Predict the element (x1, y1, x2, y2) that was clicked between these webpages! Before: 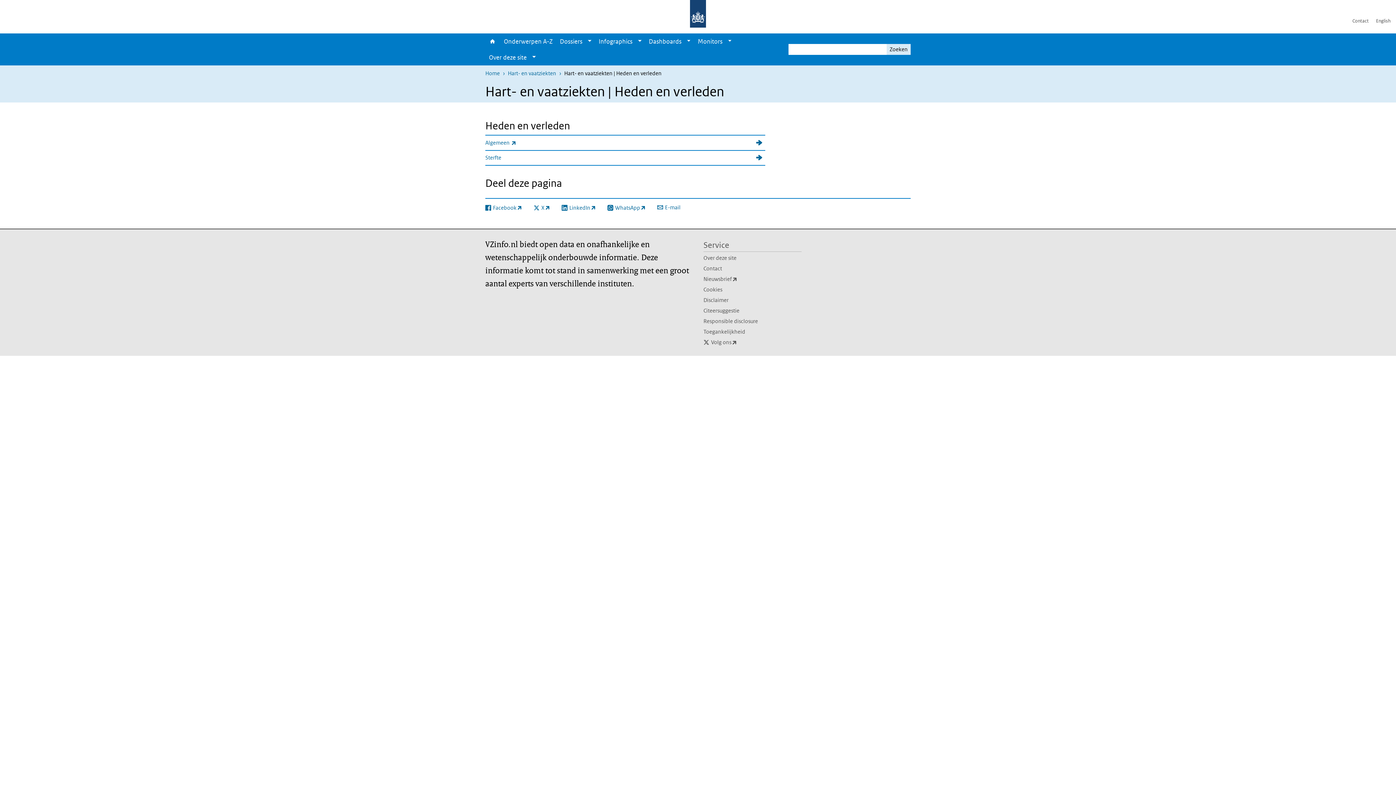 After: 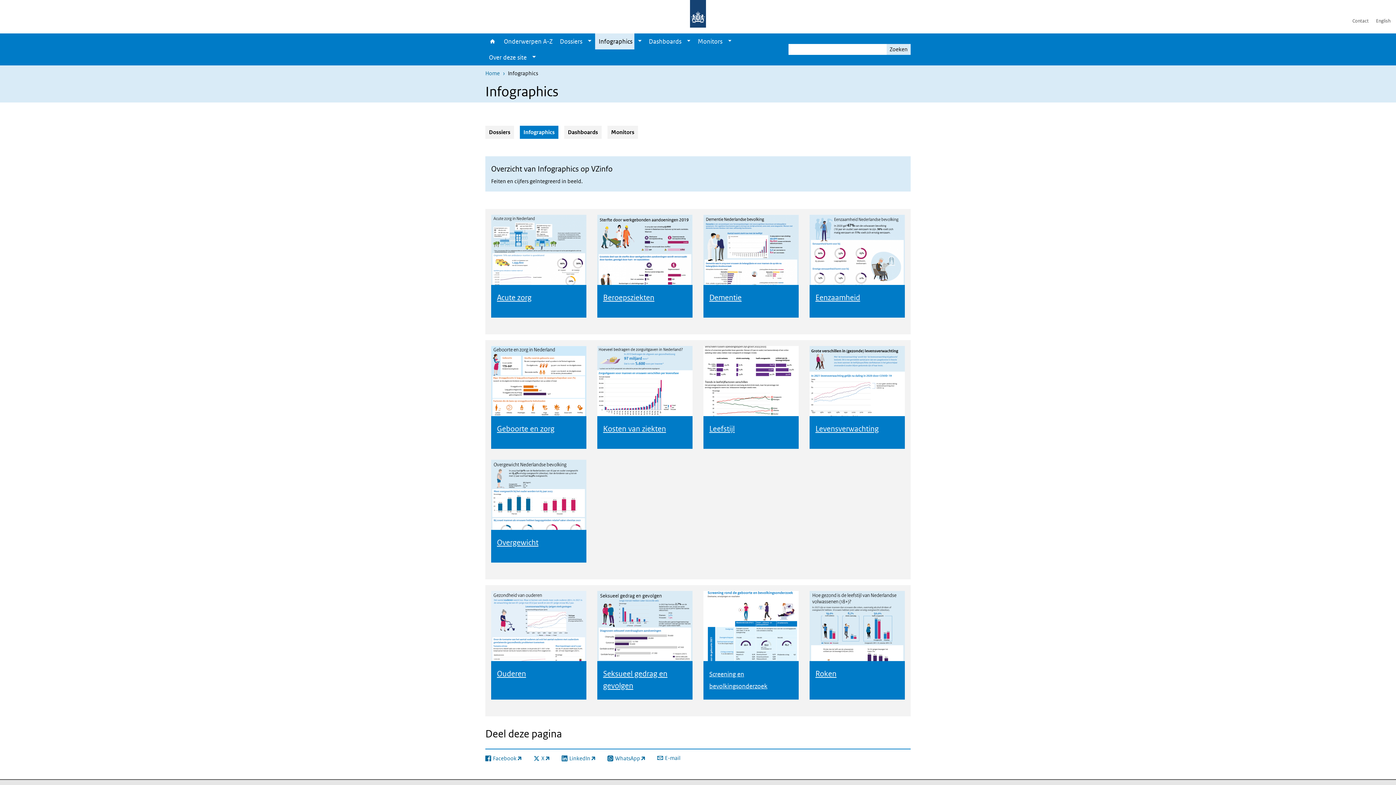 Action: bbox: (595, 33, 634, 49) label: Infographics